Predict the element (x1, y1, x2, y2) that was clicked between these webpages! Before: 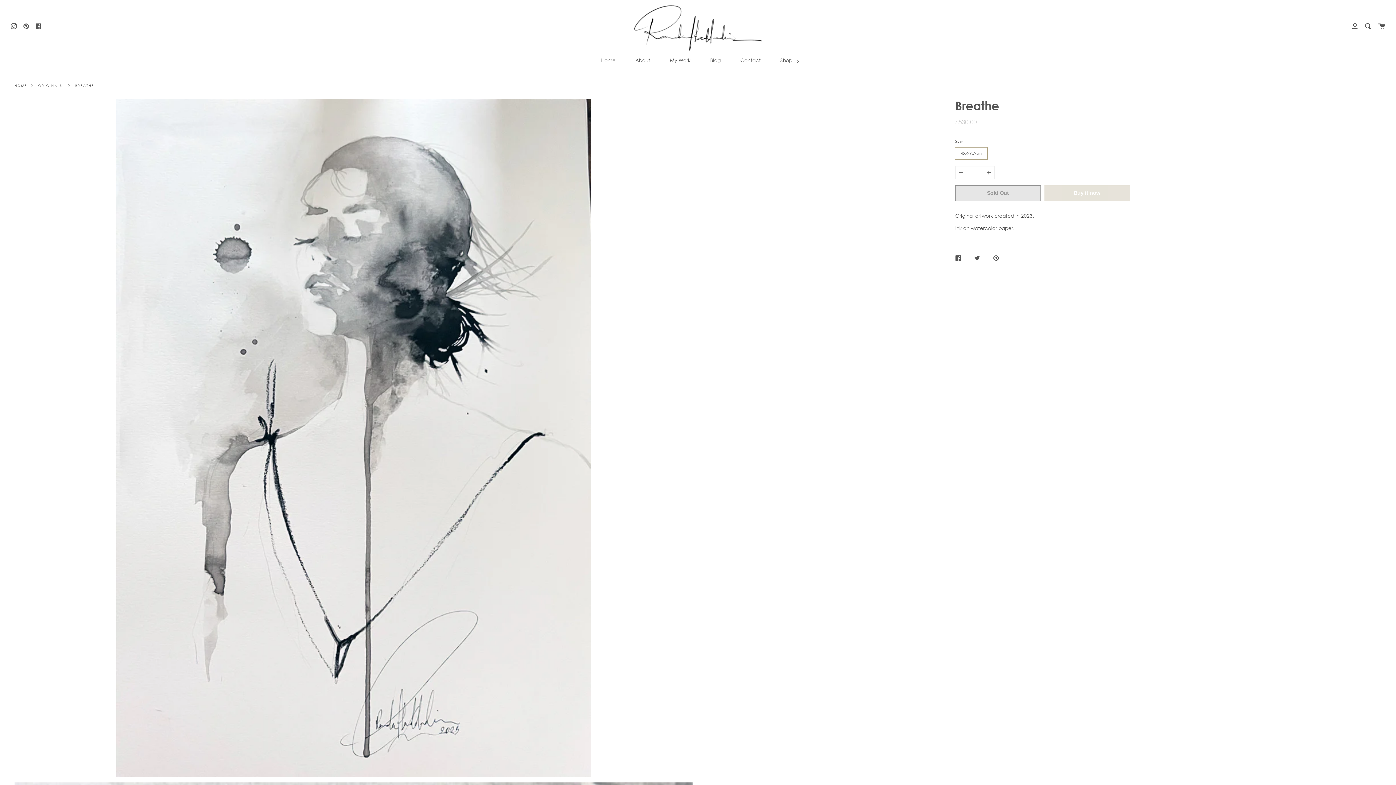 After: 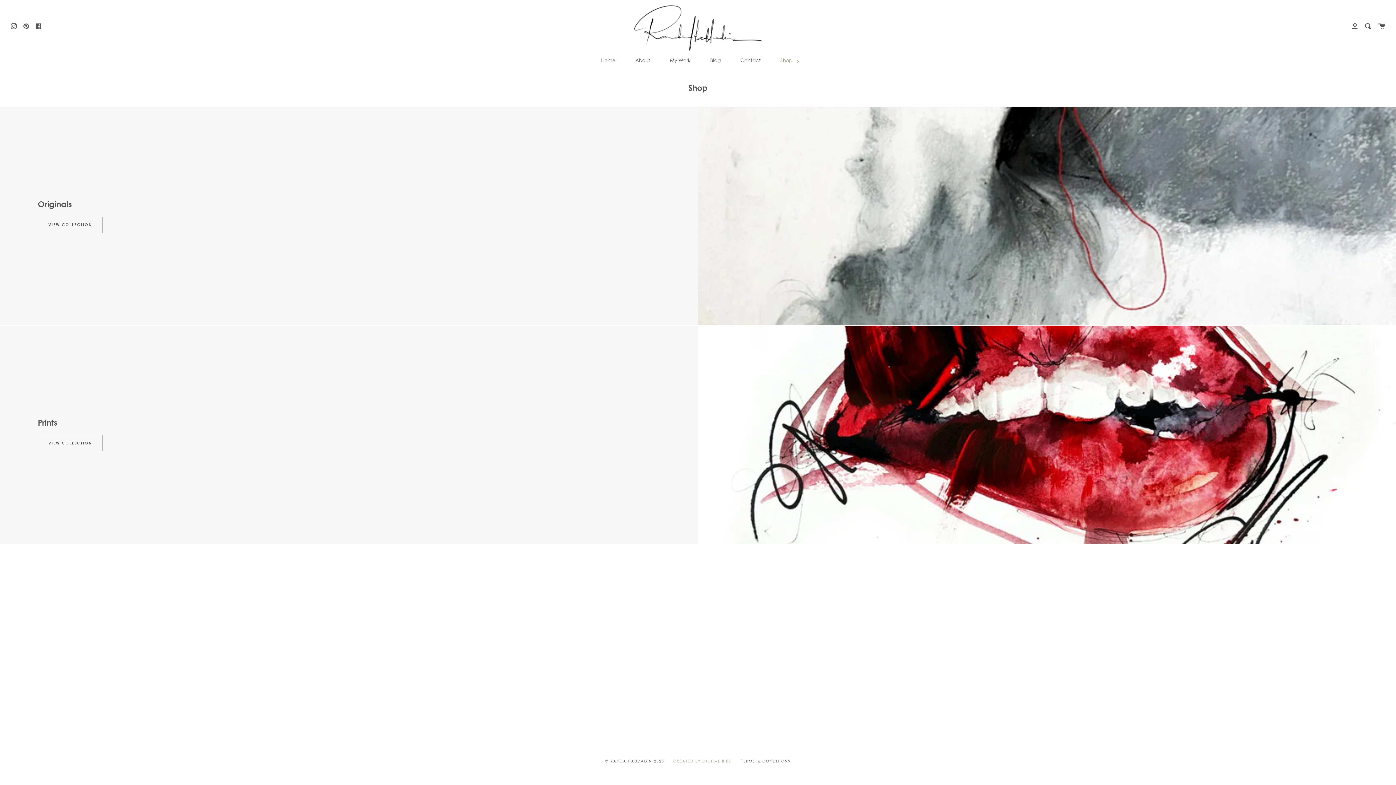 Action: bbox: (778, 52, 800, 68) label: Shop 